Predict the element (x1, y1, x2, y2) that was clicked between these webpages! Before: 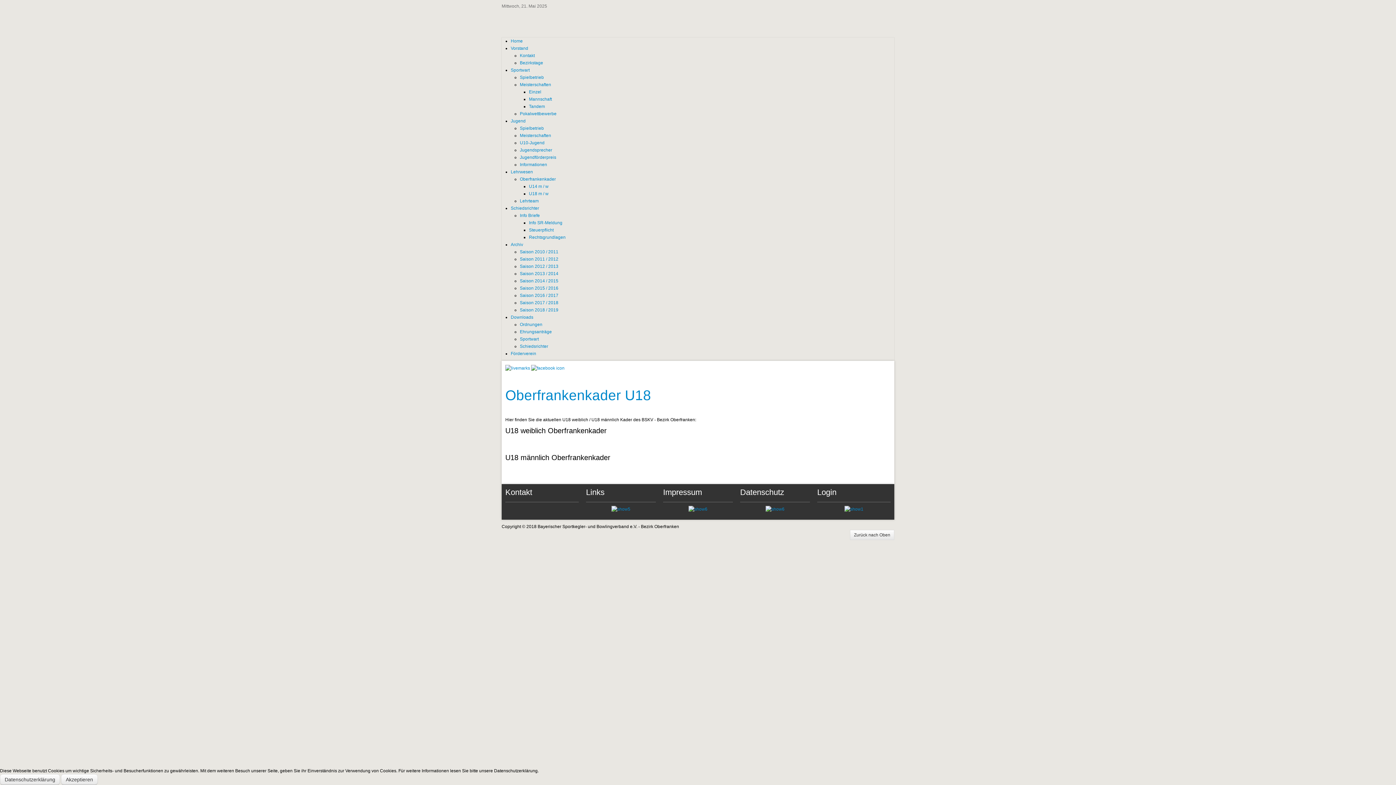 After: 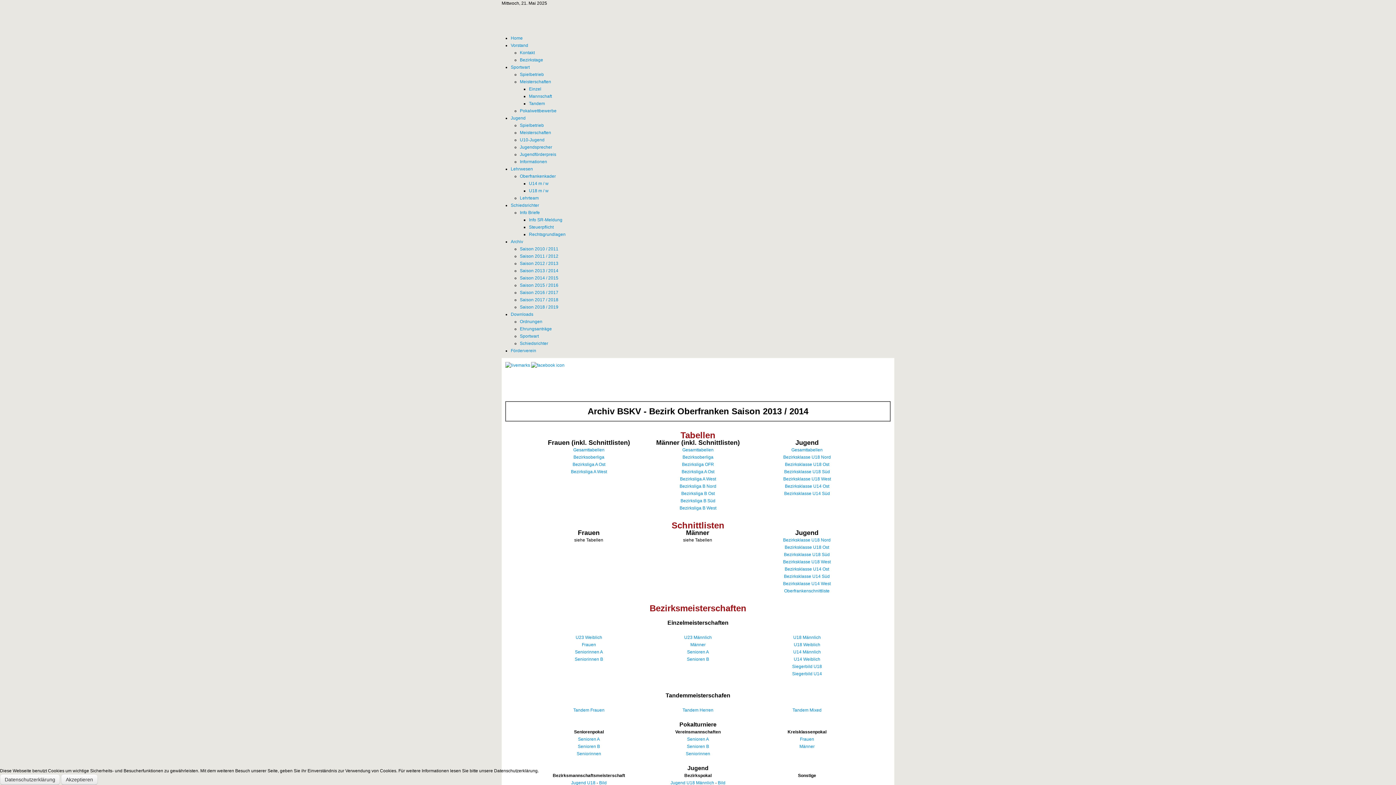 Action: bbox: (520, 271, 558, 276) label: Saison 2013 / 2014